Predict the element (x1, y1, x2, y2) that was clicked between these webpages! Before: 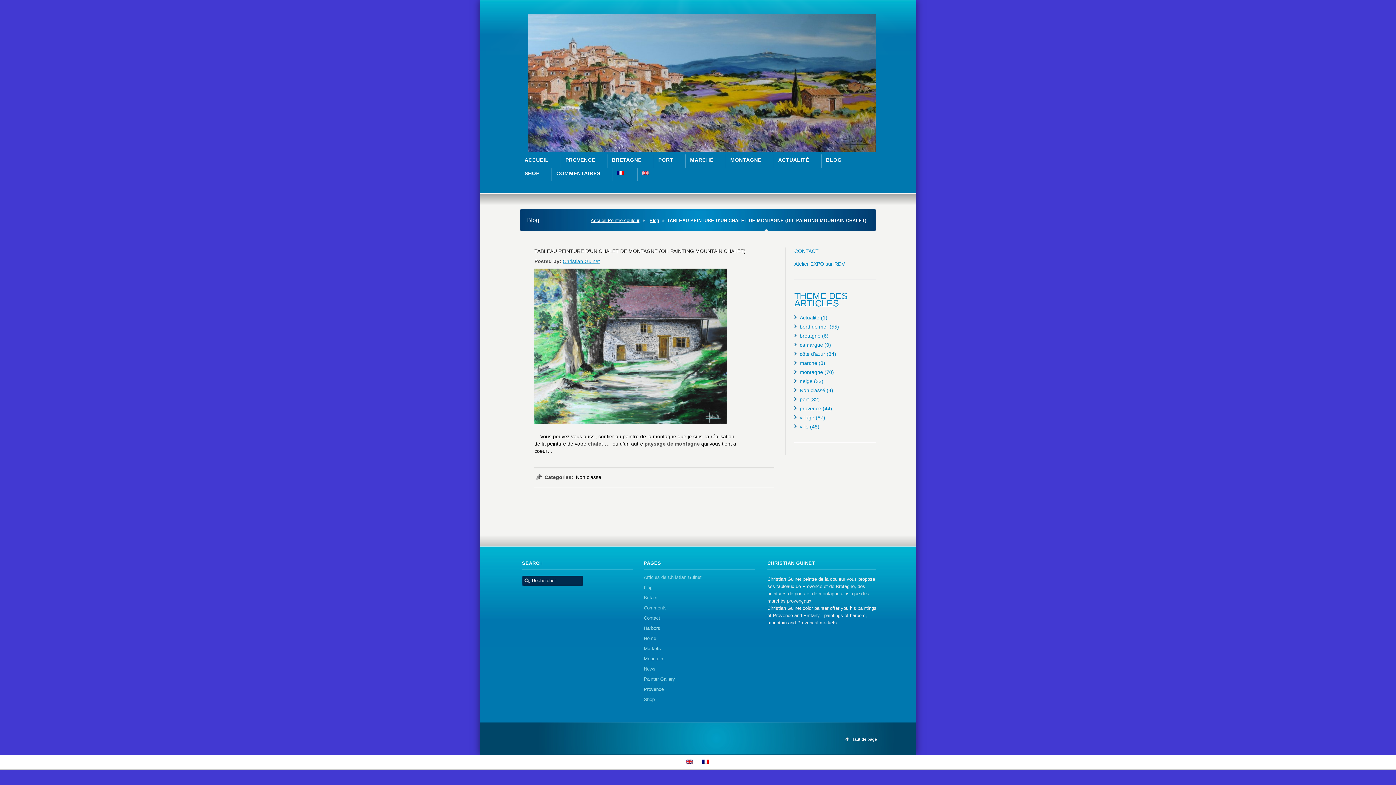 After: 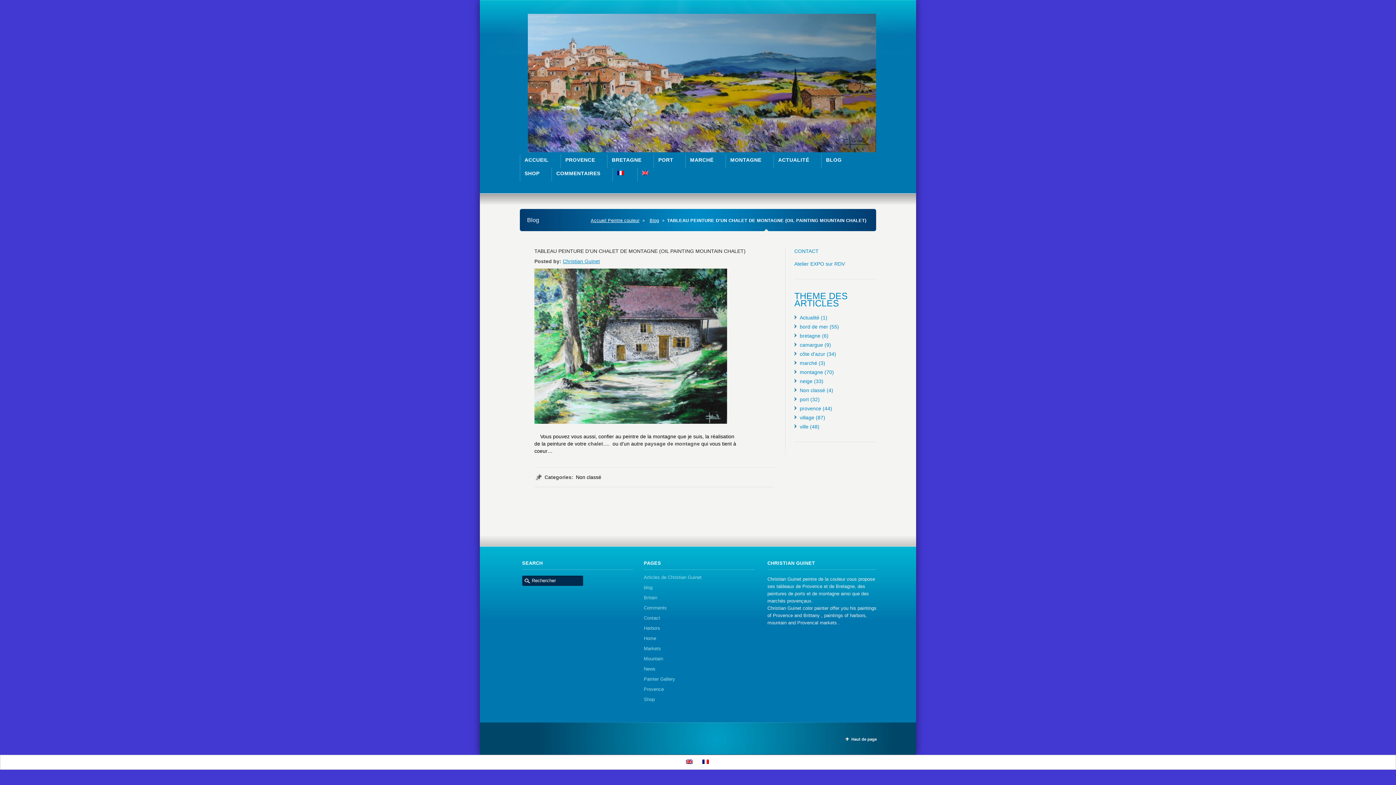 Action: label: TABLEAU PEINTURE D’UN CHALET DE MONTAGNE (OIL PAINTING MOUNTAIN CHALET) bbox: (534, 248, 745, 254)